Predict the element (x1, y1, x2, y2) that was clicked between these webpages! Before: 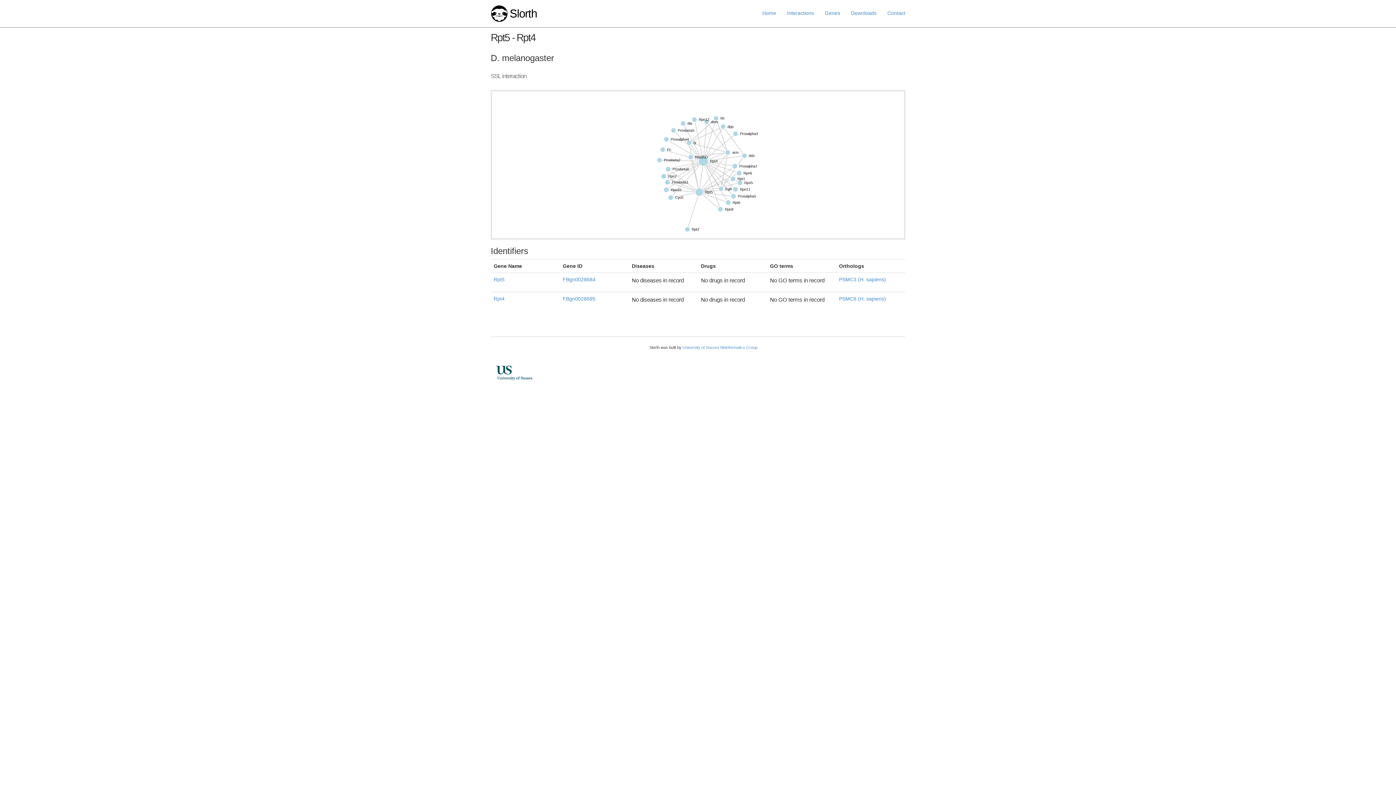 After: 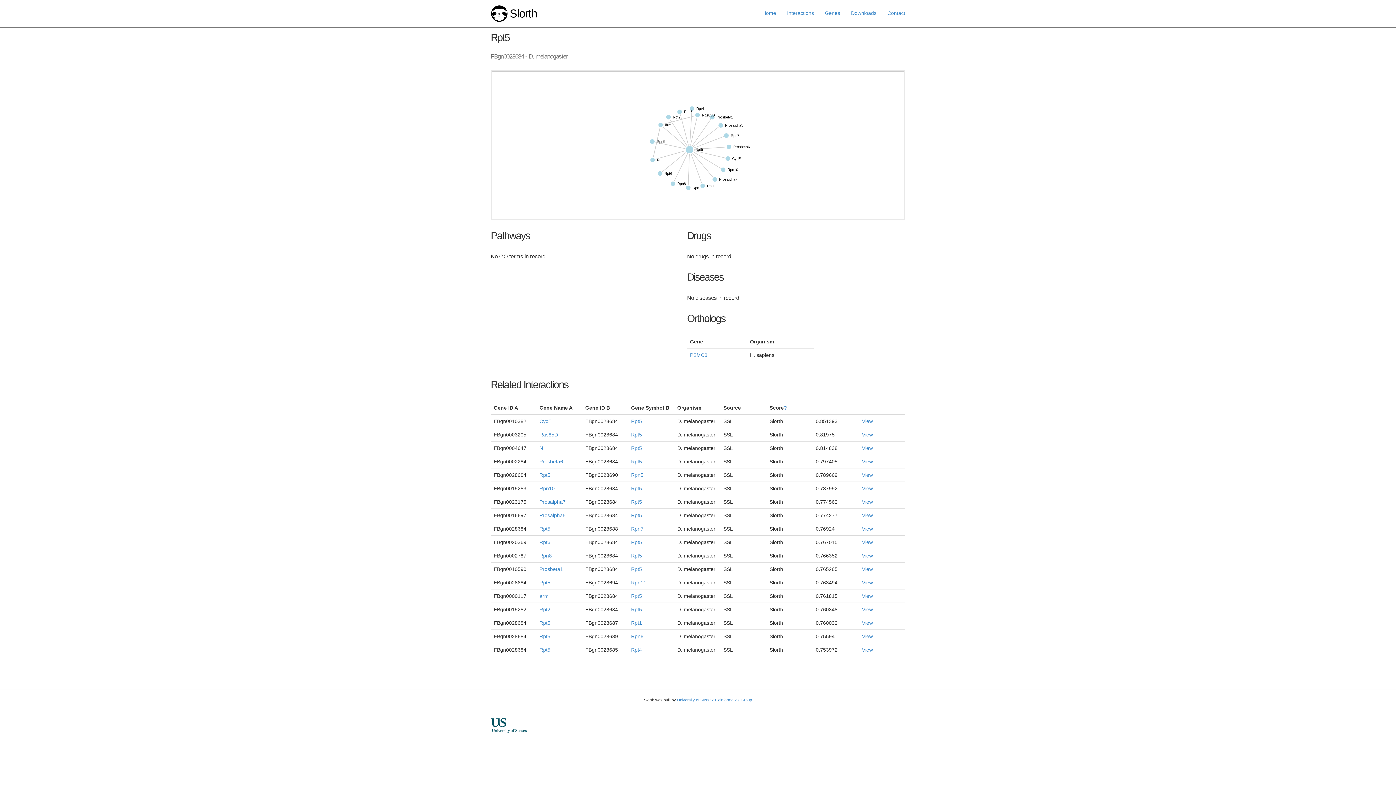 Action: label: Rpt5 bbox: (493, 276, 504, 282)